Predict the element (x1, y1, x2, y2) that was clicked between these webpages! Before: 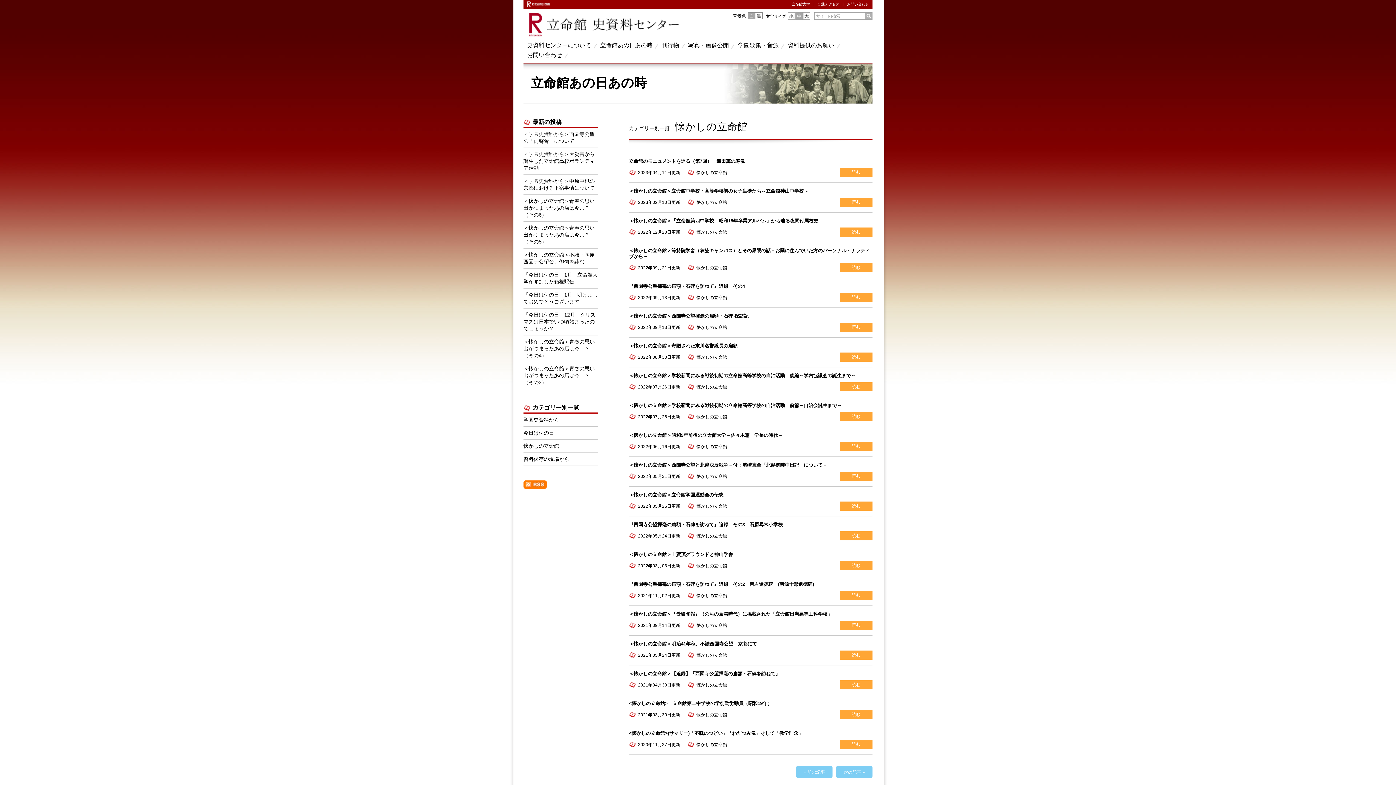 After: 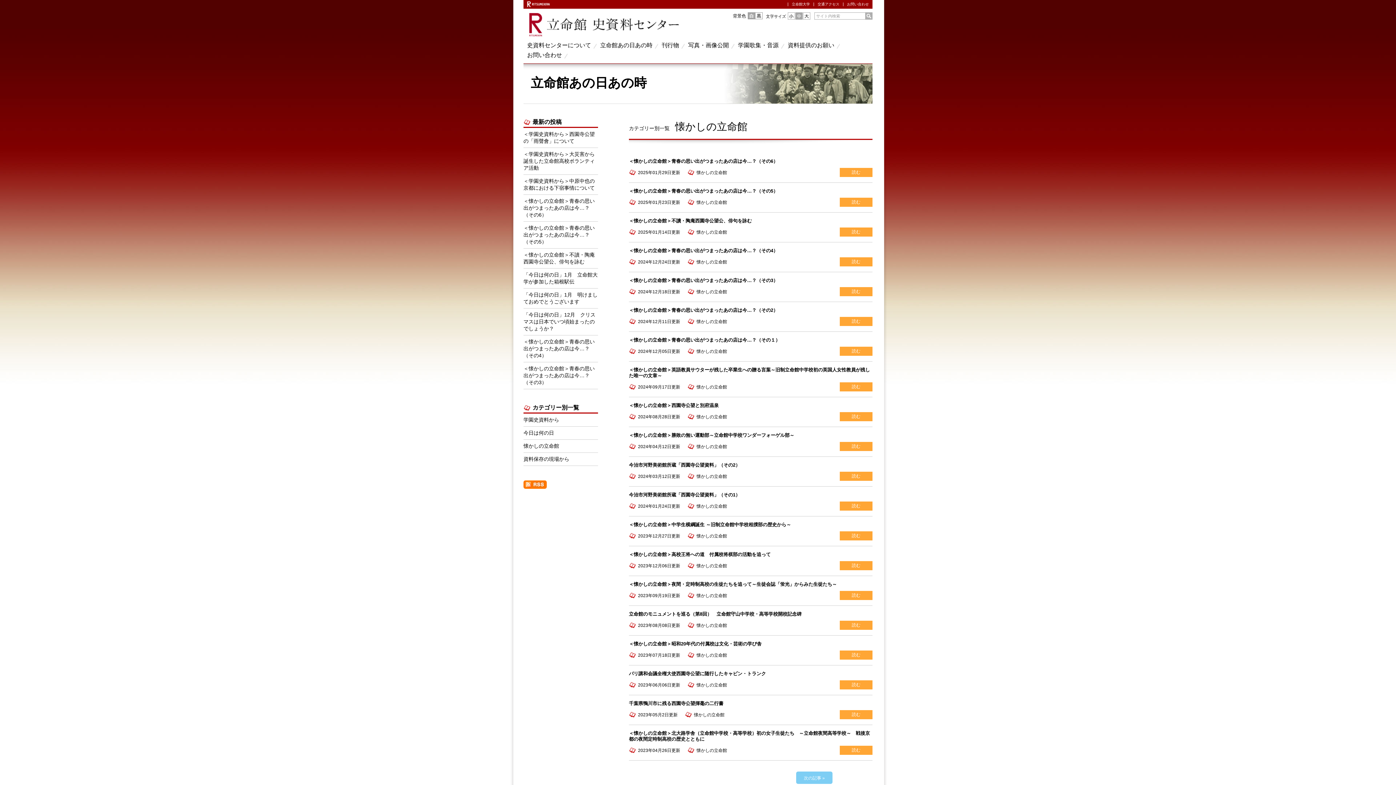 Action: label: « 前の記事 bbox: (796, 766, 832, 778)